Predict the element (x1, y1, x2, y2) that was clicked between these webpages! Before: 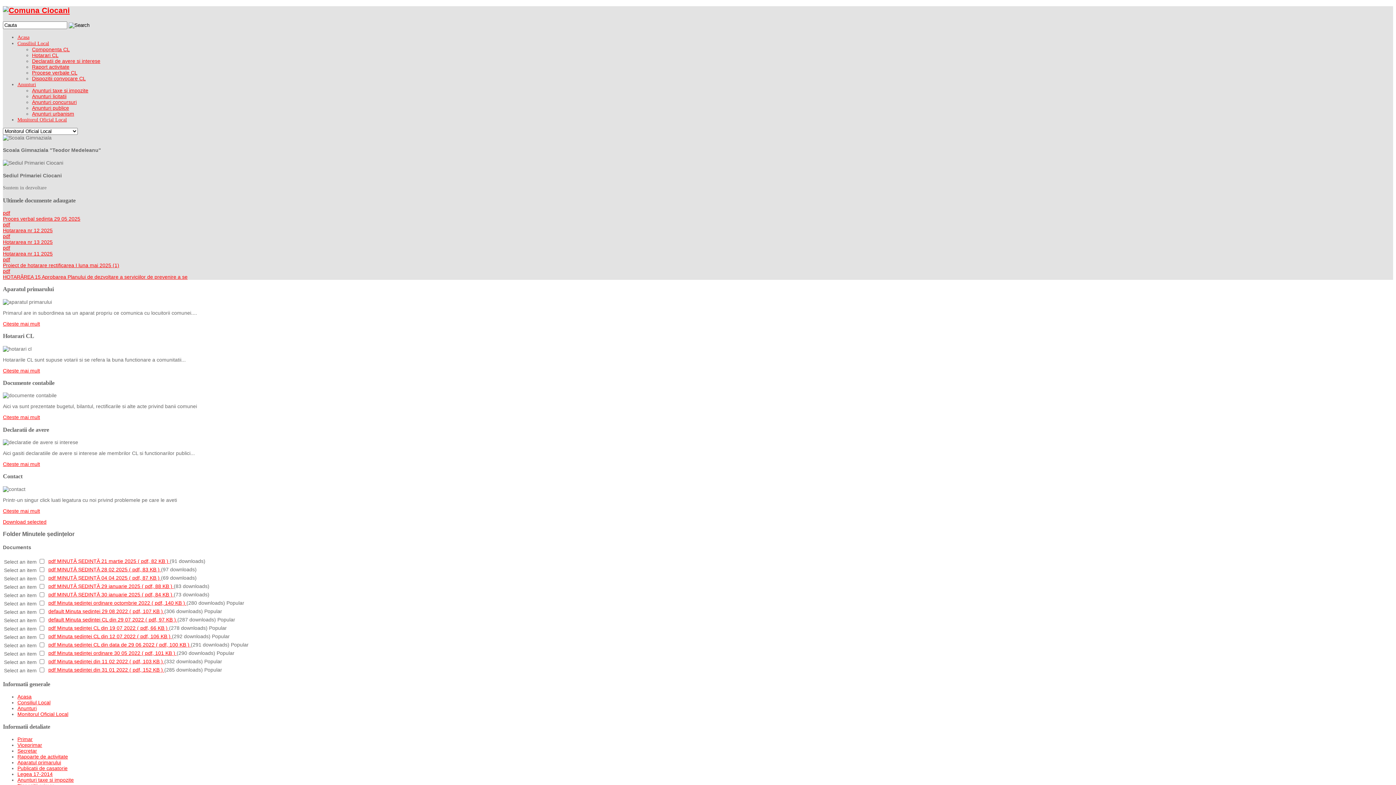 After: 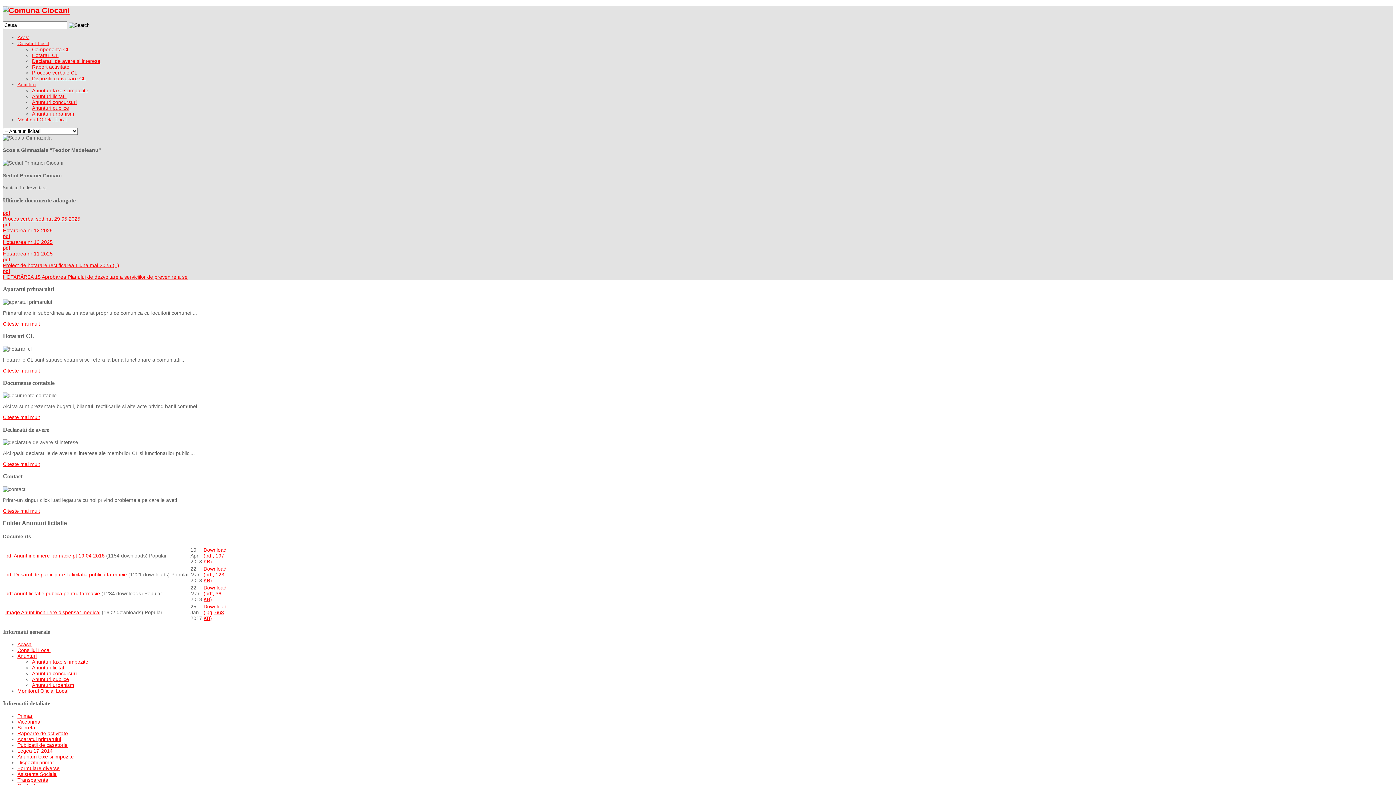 Action: label: Anunturi licitatii bbox: (32, 93, 66, 99)